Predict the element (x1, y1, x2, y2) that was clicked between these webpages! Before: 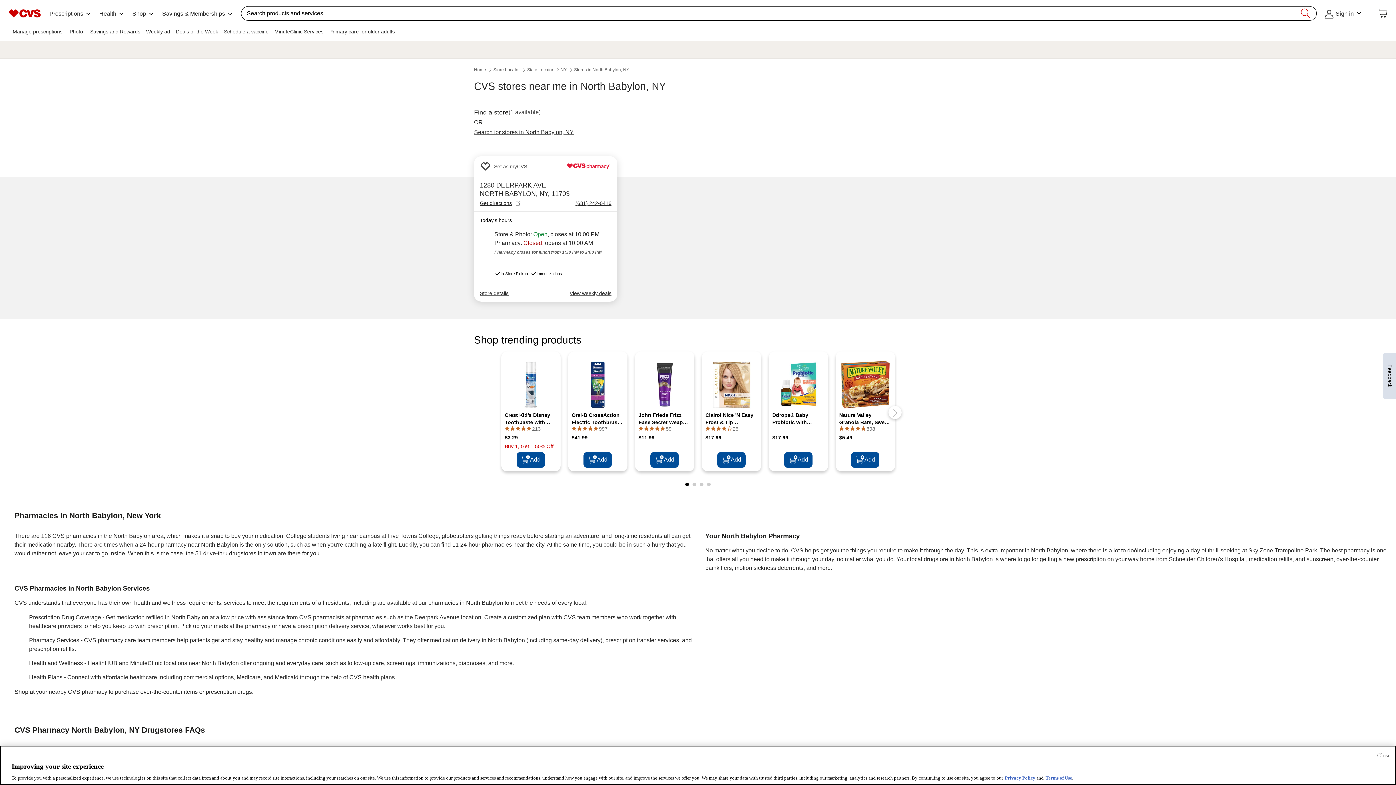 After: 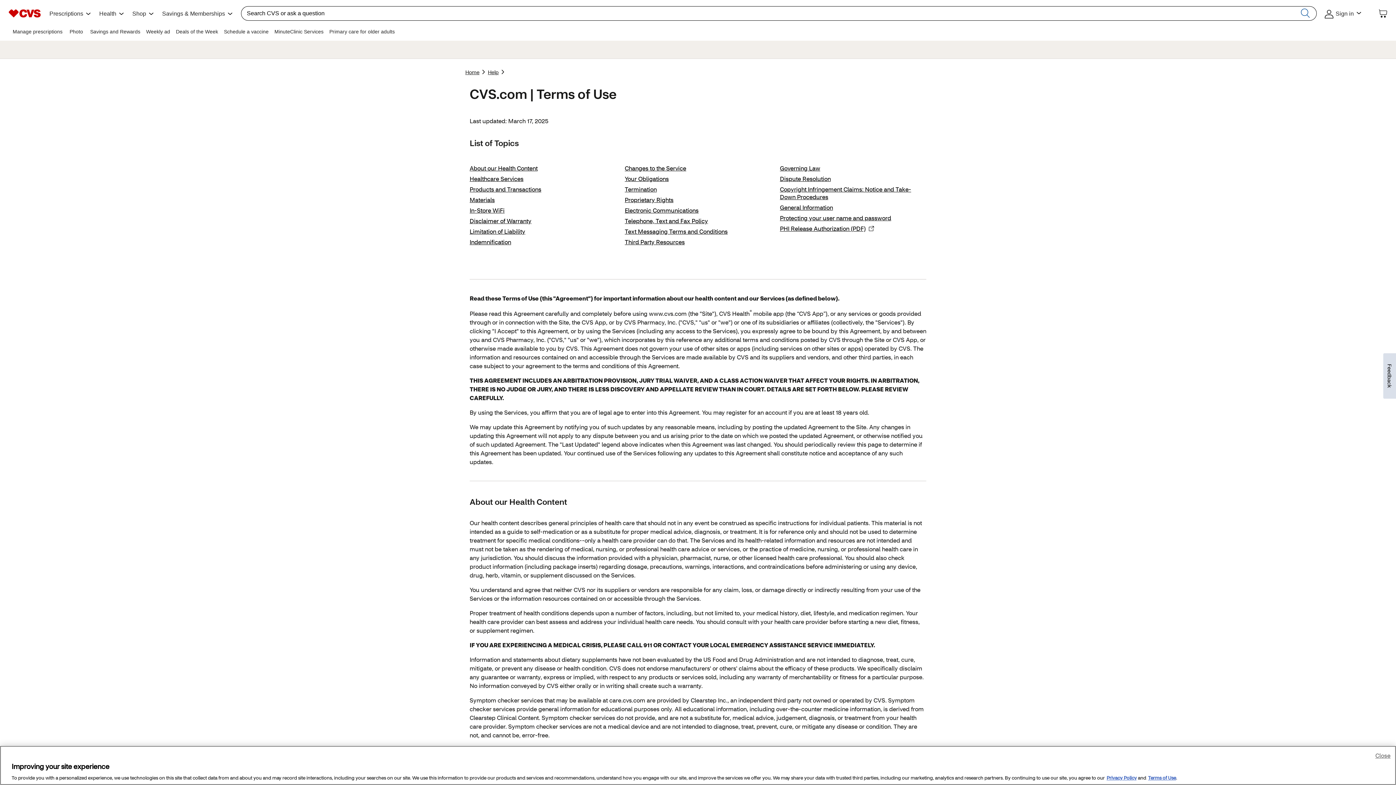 Action: label: Terms of Use bbox: (1045, 776, 1072, 781)